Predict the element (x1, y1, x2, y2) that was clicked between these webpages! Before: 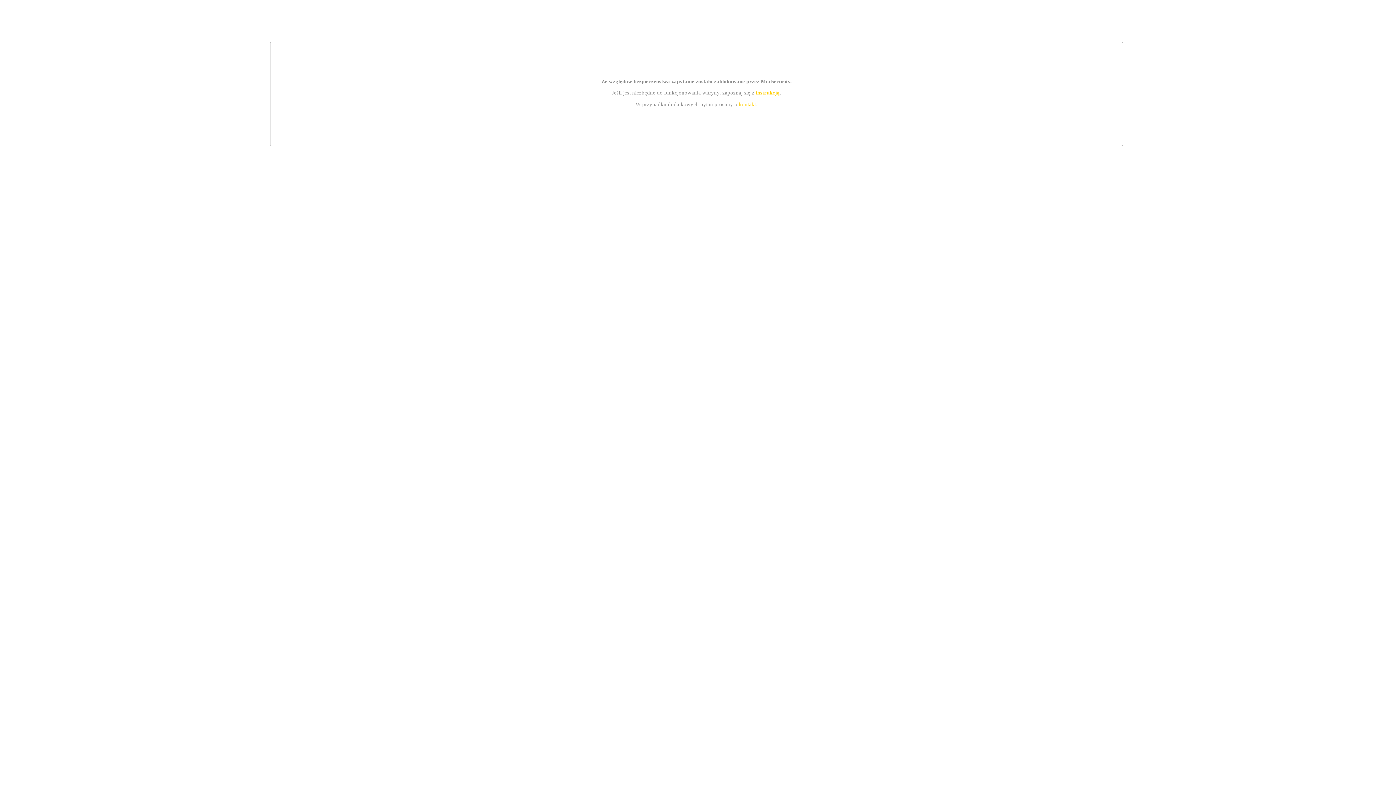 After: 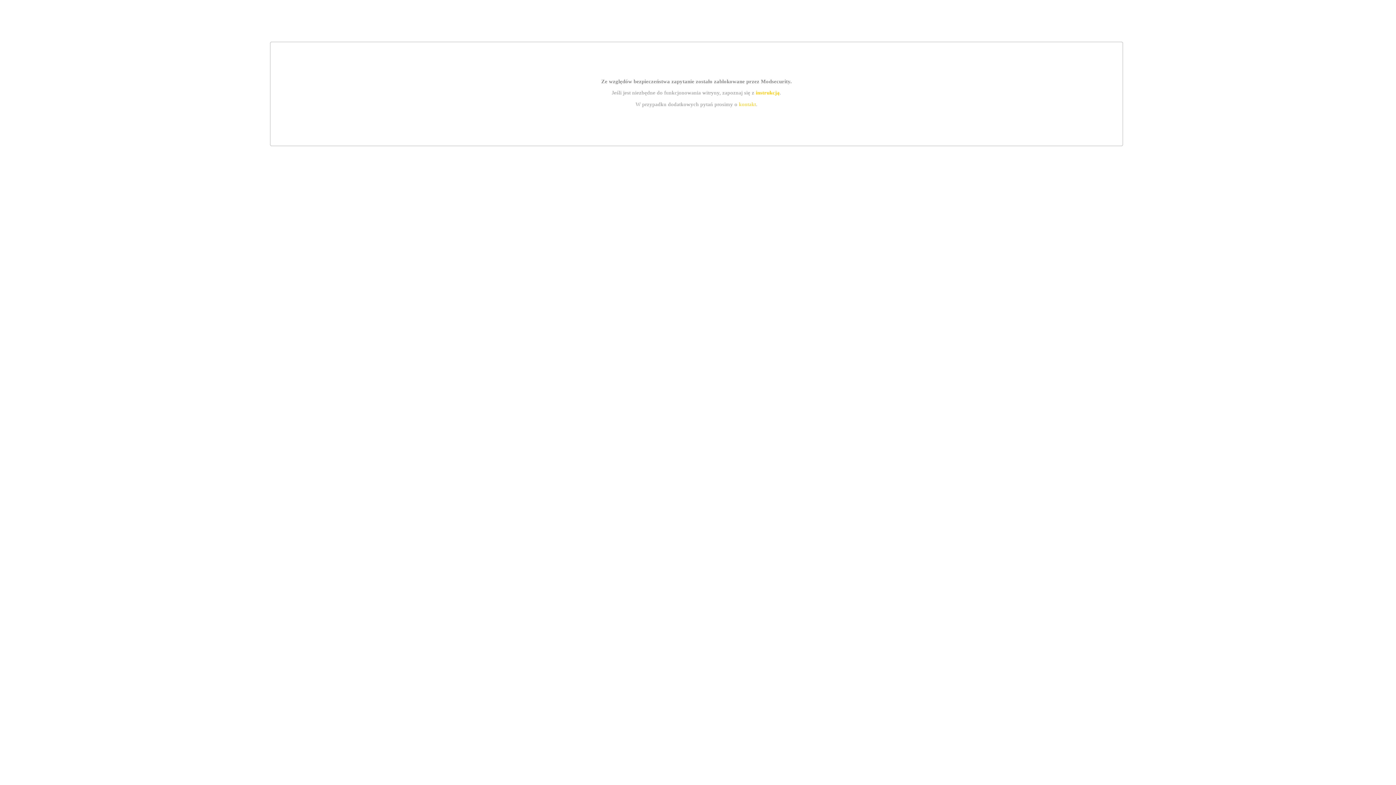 Action: bbox: (755, 89, 779, 95) label: instrukcją